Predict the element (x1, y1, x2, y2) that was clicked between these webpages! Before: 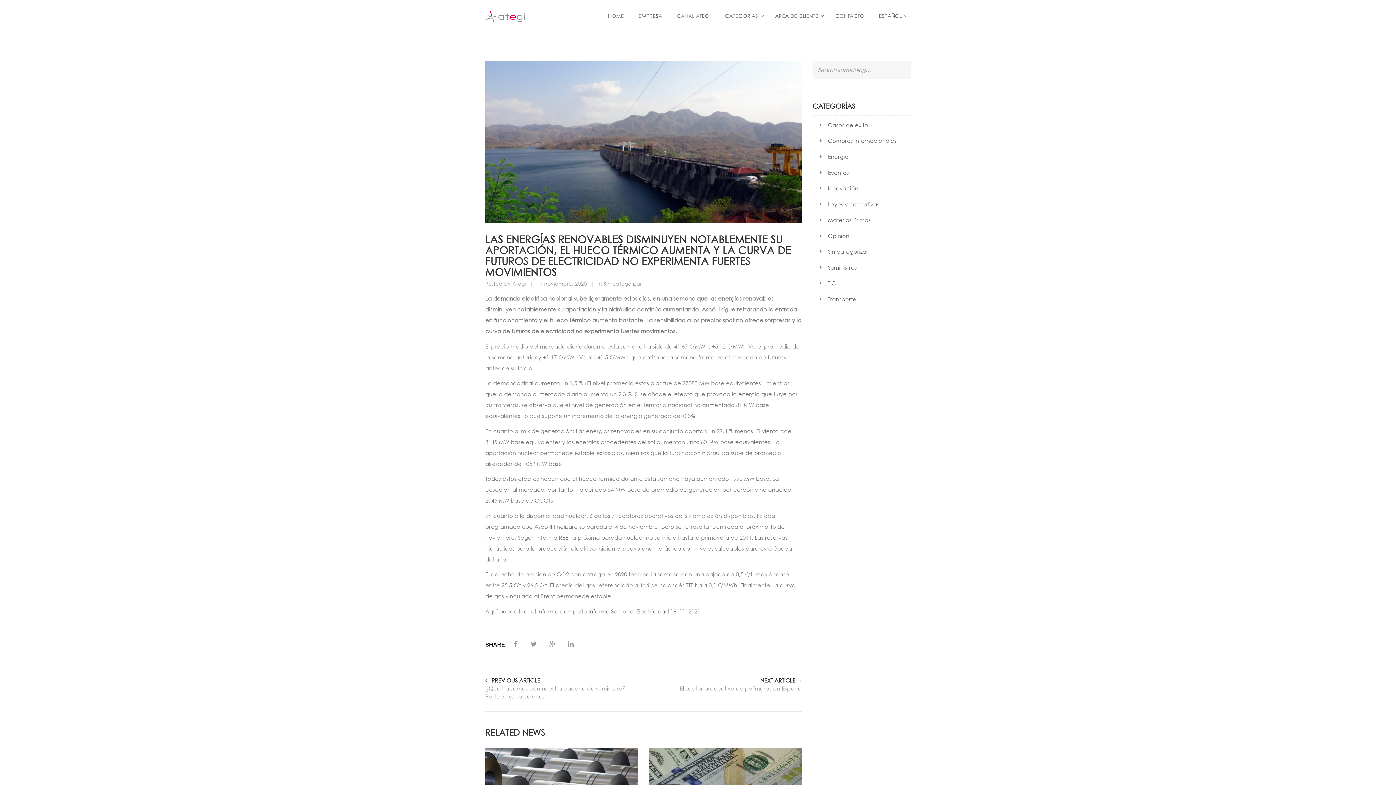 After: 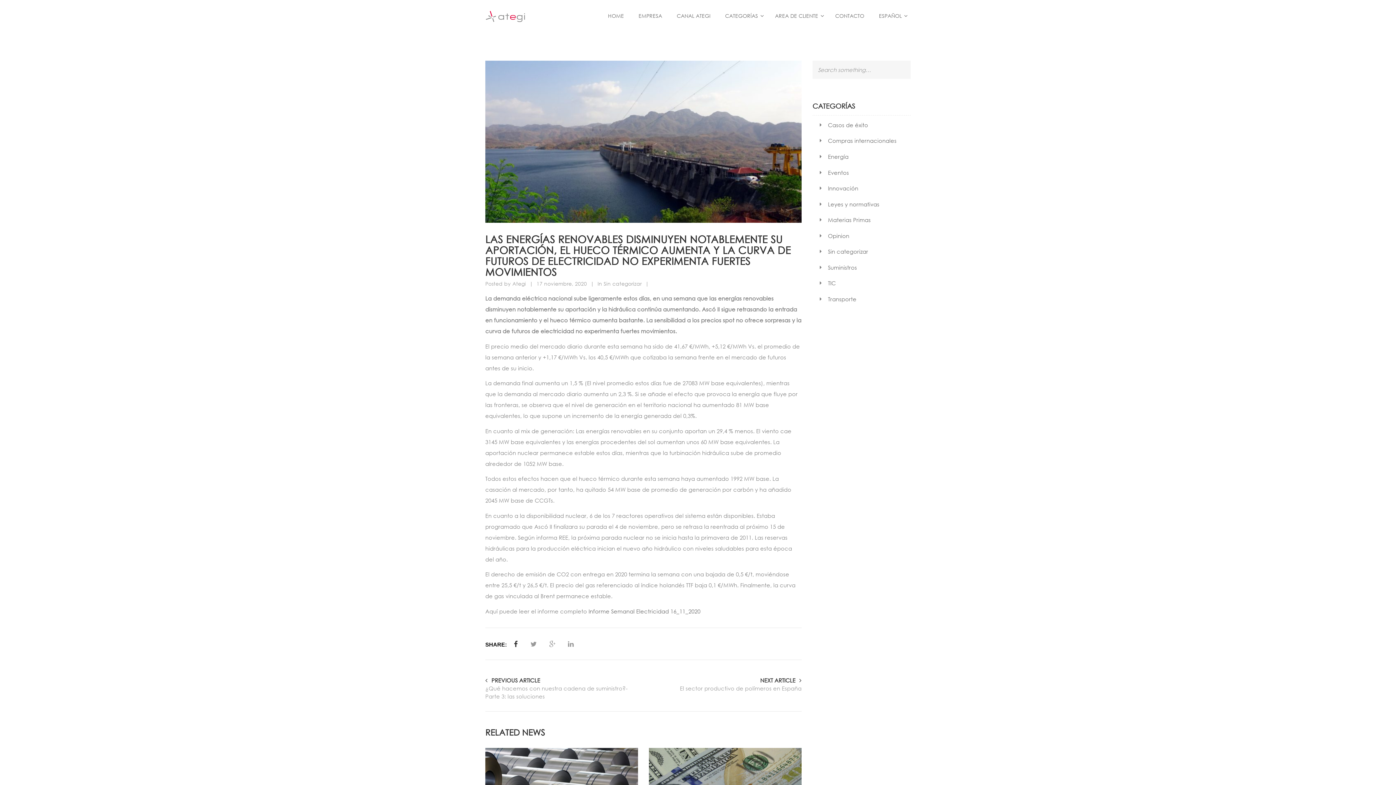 Action: bbox: (514, 639, 518, 649)